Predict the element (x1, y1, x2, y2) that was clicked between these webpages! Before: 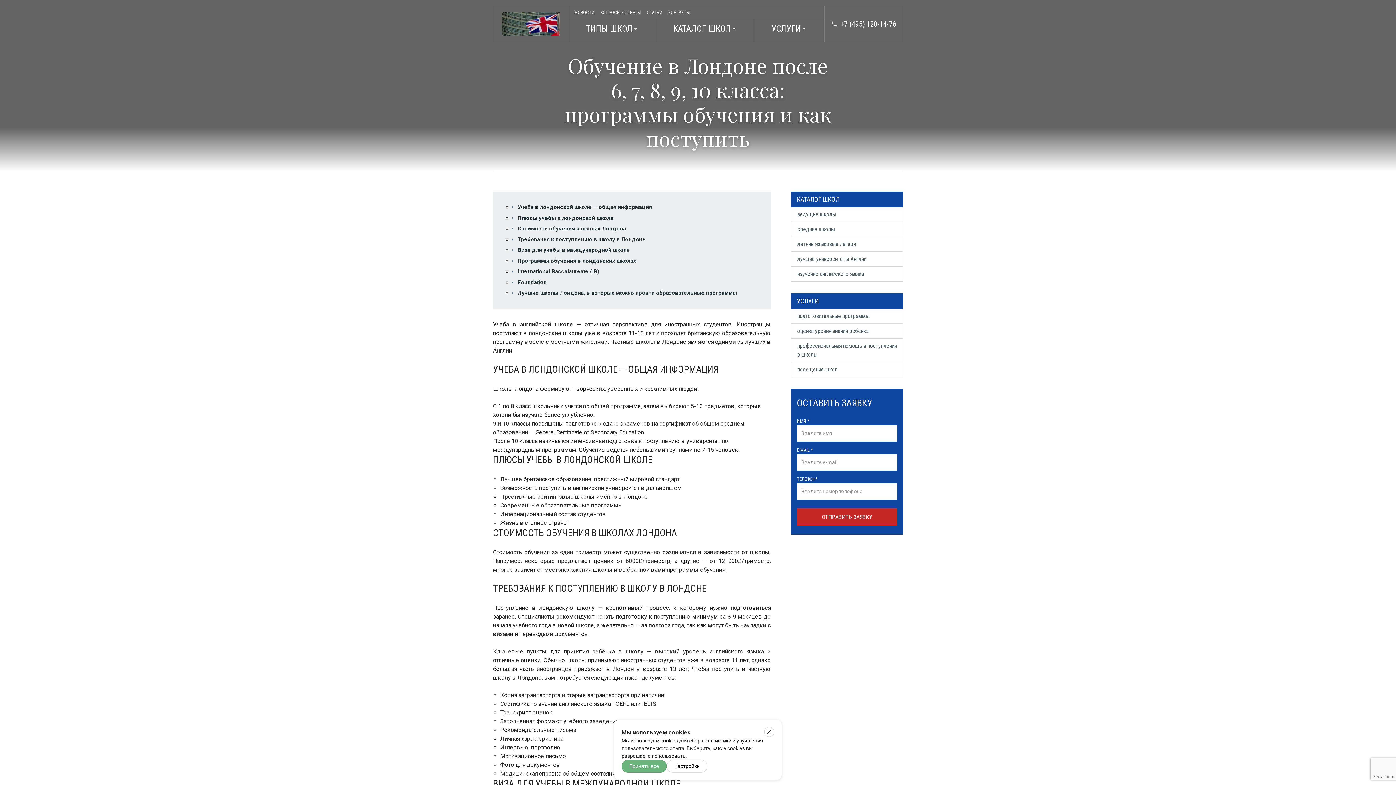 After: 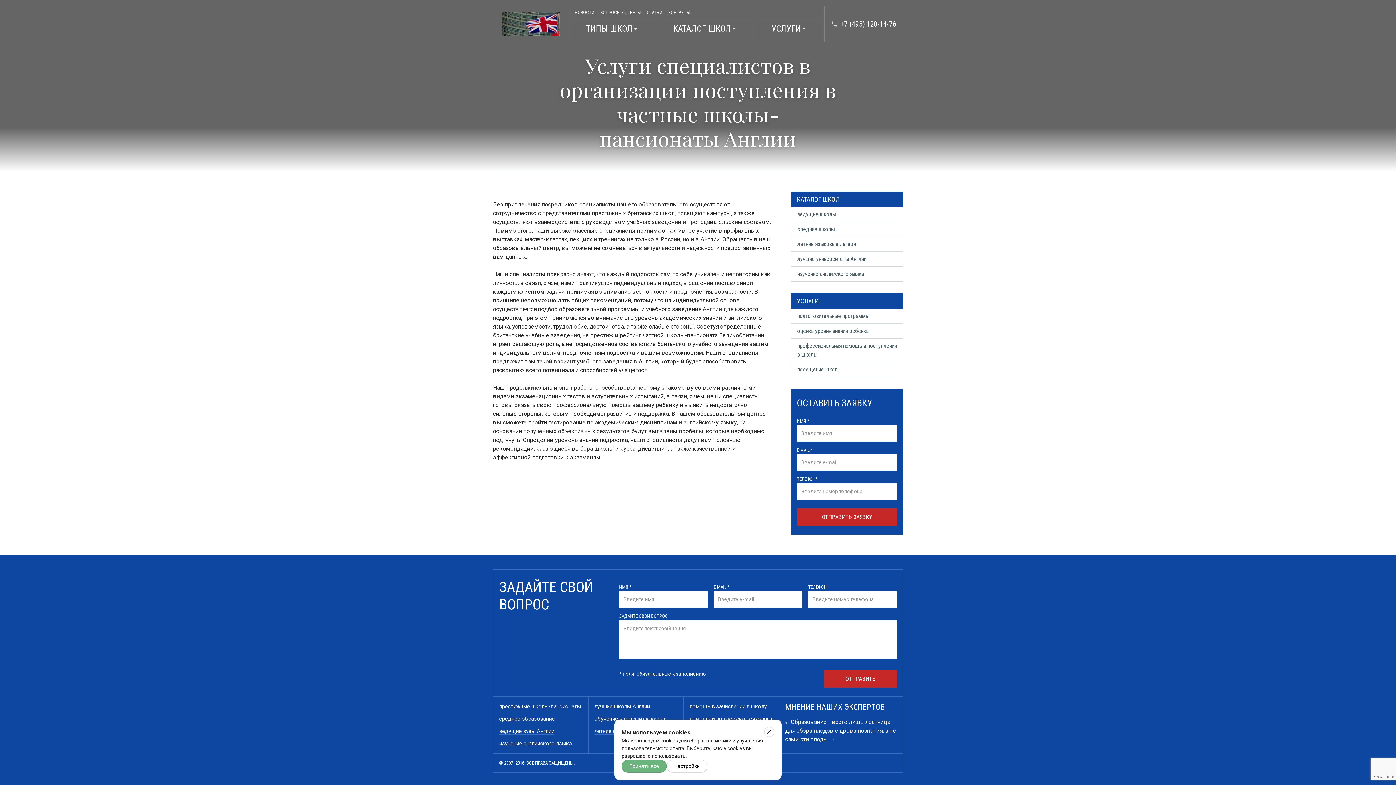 Action: bbox: (791, 338, 903, 362) label: профессиональная помощь в поступлении в школы